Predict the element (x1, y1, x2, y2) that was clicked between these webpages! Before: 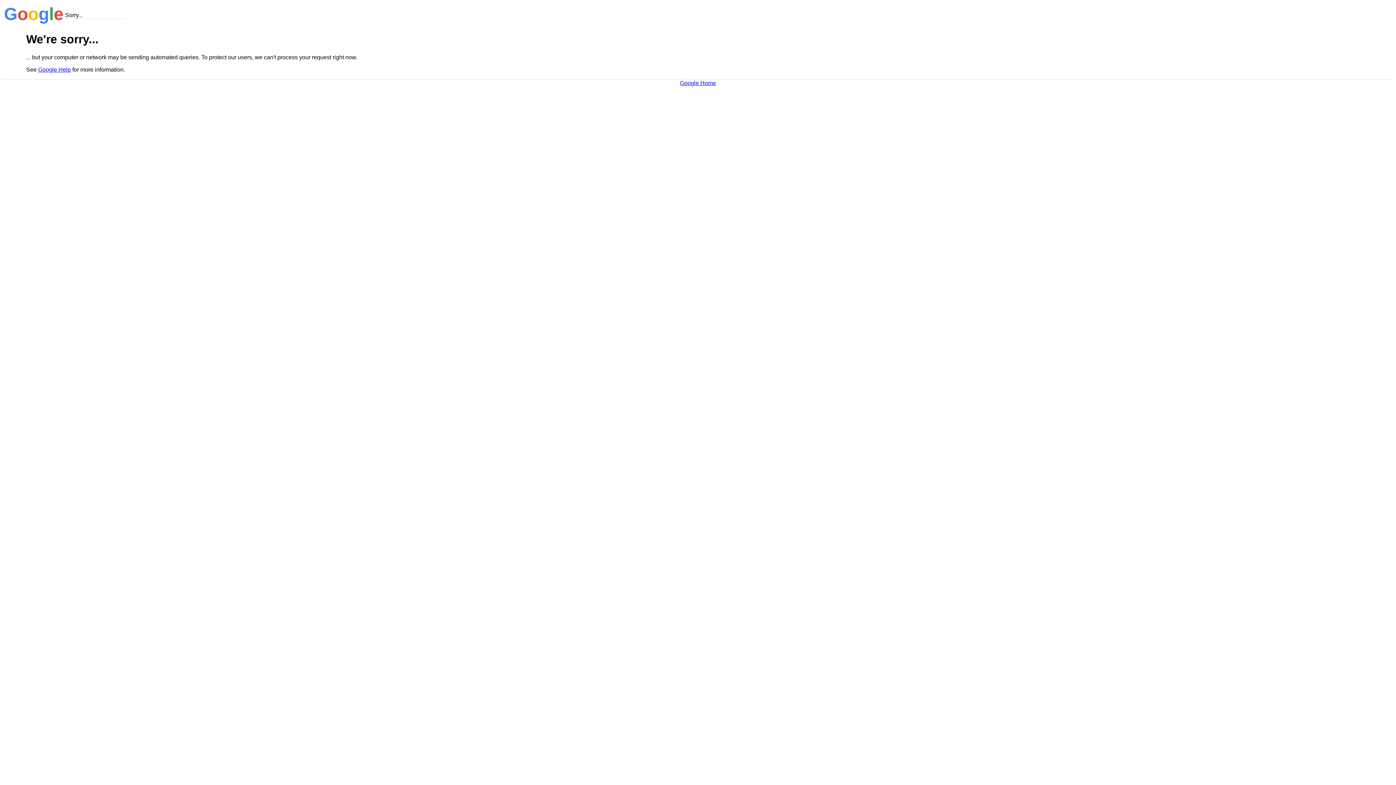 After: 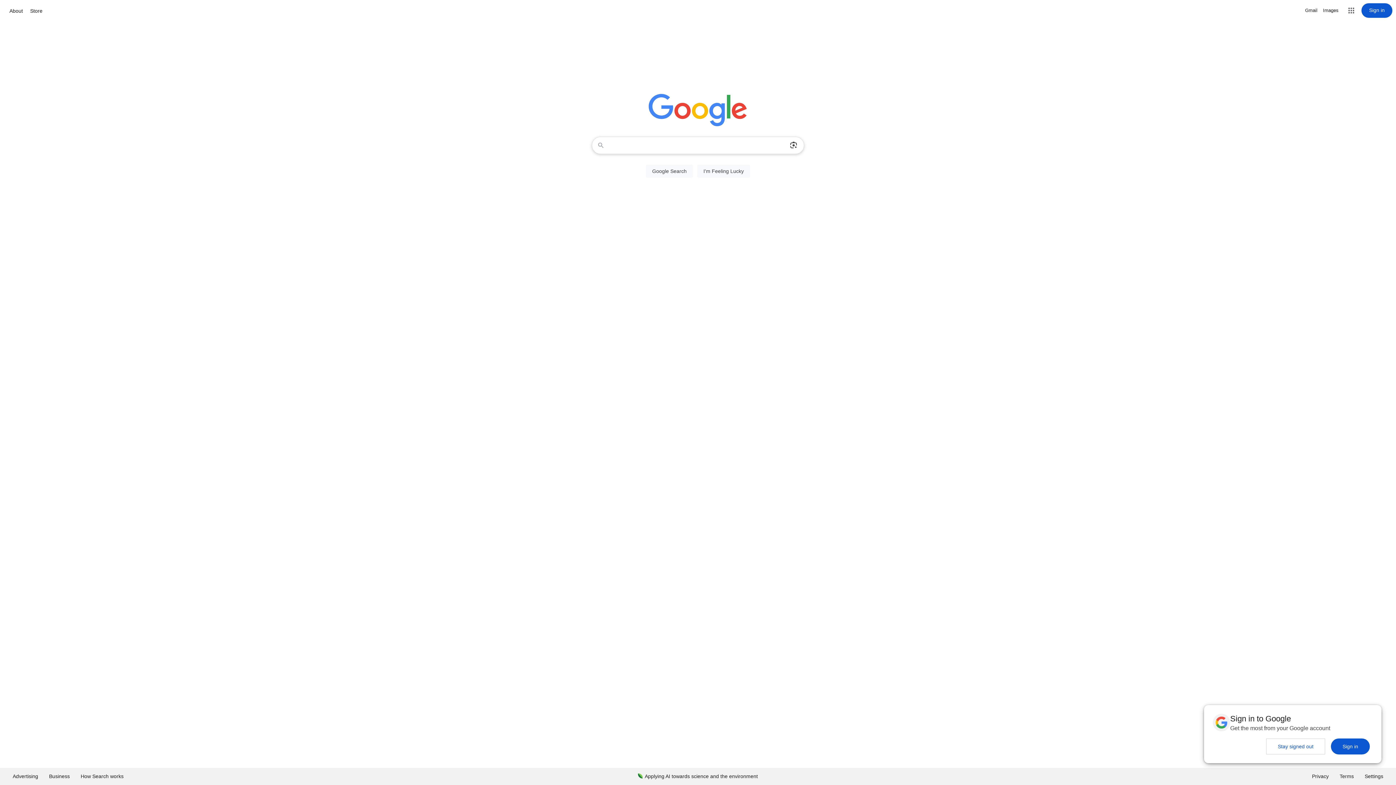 Action: bbox: (680, 79, 716, 86) label: Google Home